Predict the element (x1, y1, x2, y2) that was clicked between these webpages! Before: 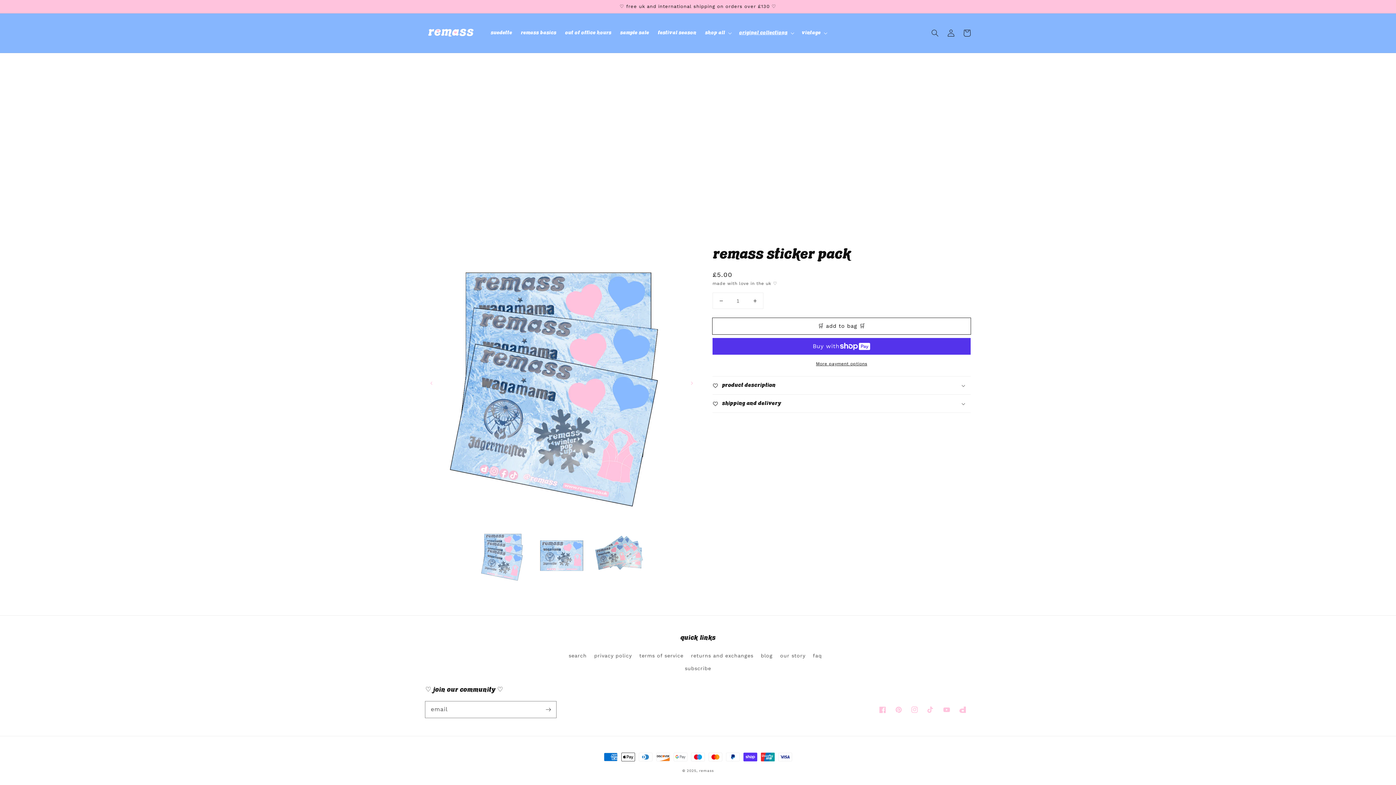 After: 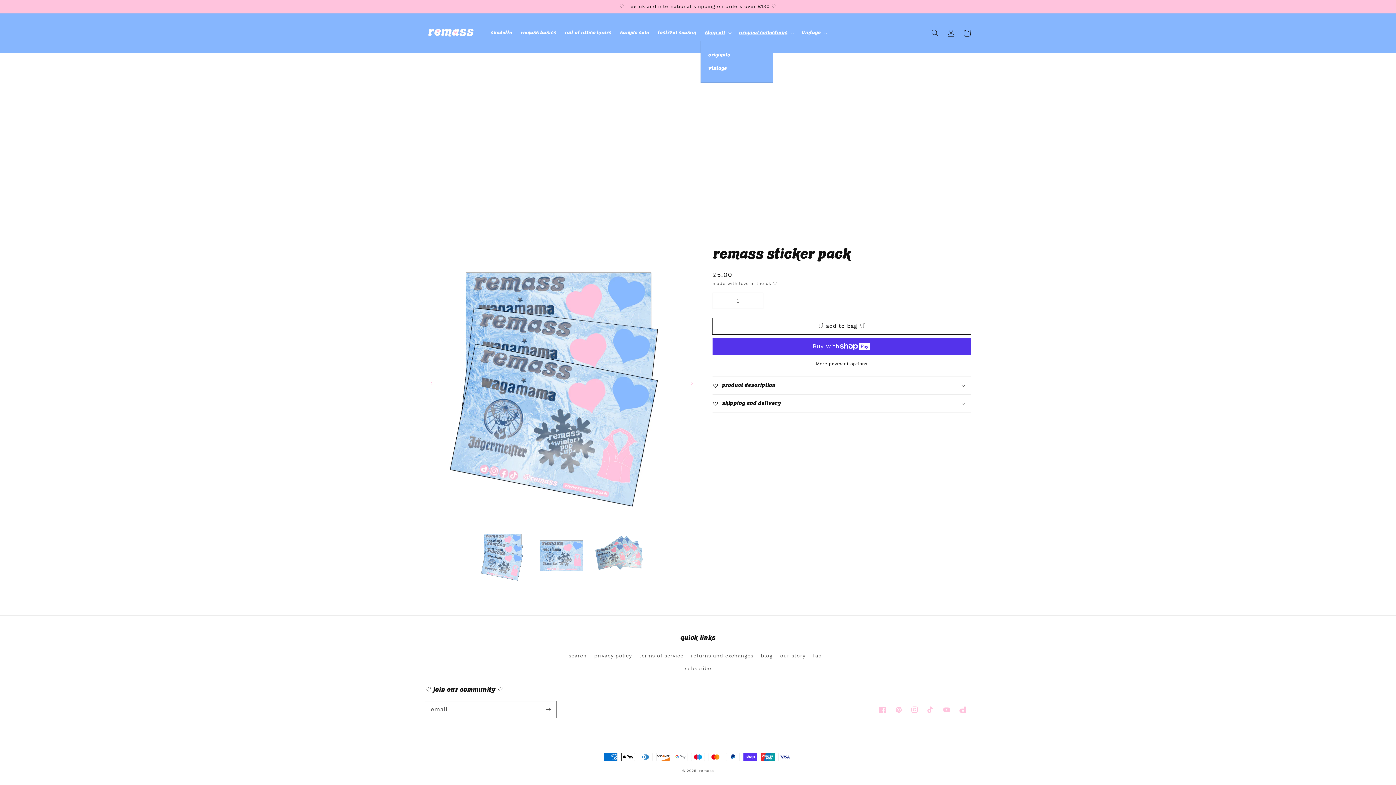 Action: bbox: (700, 25, 734, 40) label: shop all